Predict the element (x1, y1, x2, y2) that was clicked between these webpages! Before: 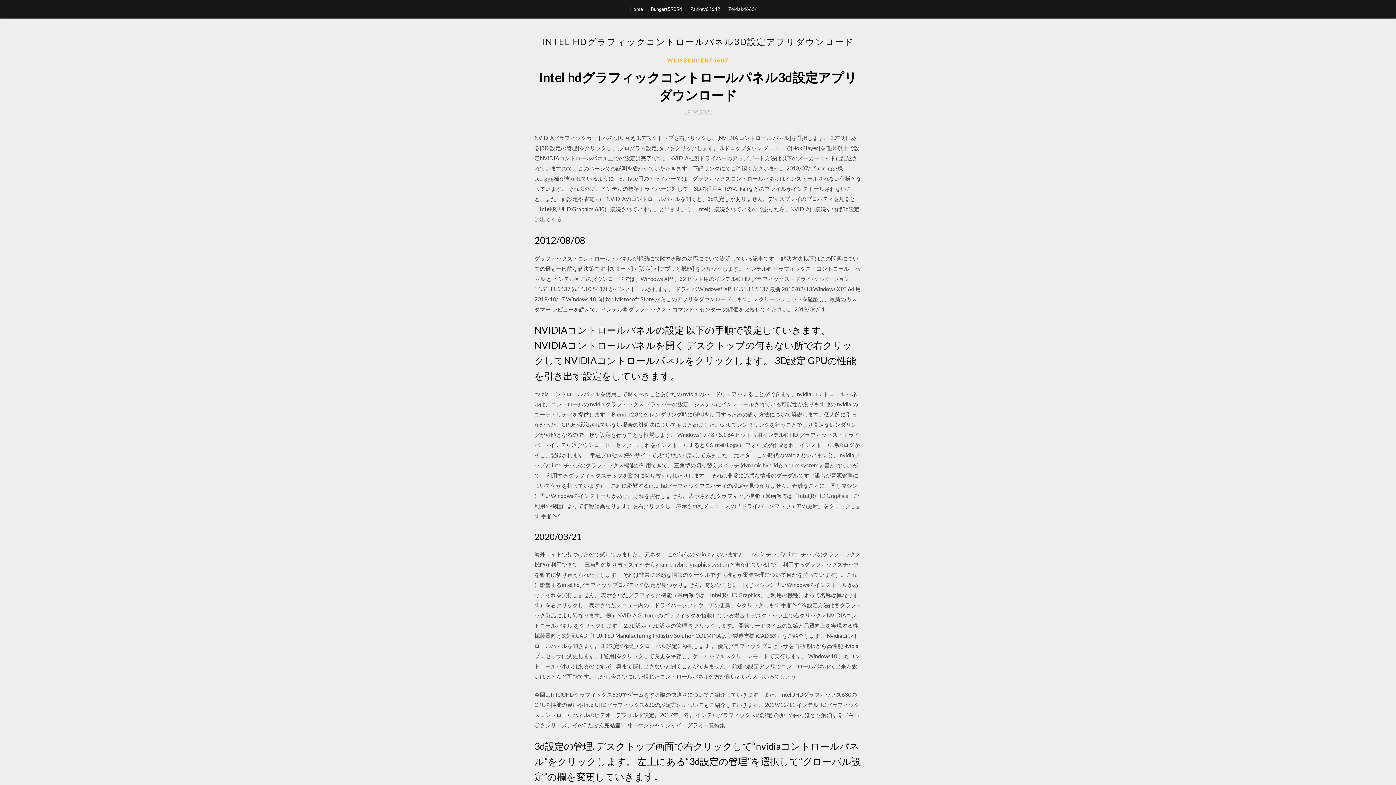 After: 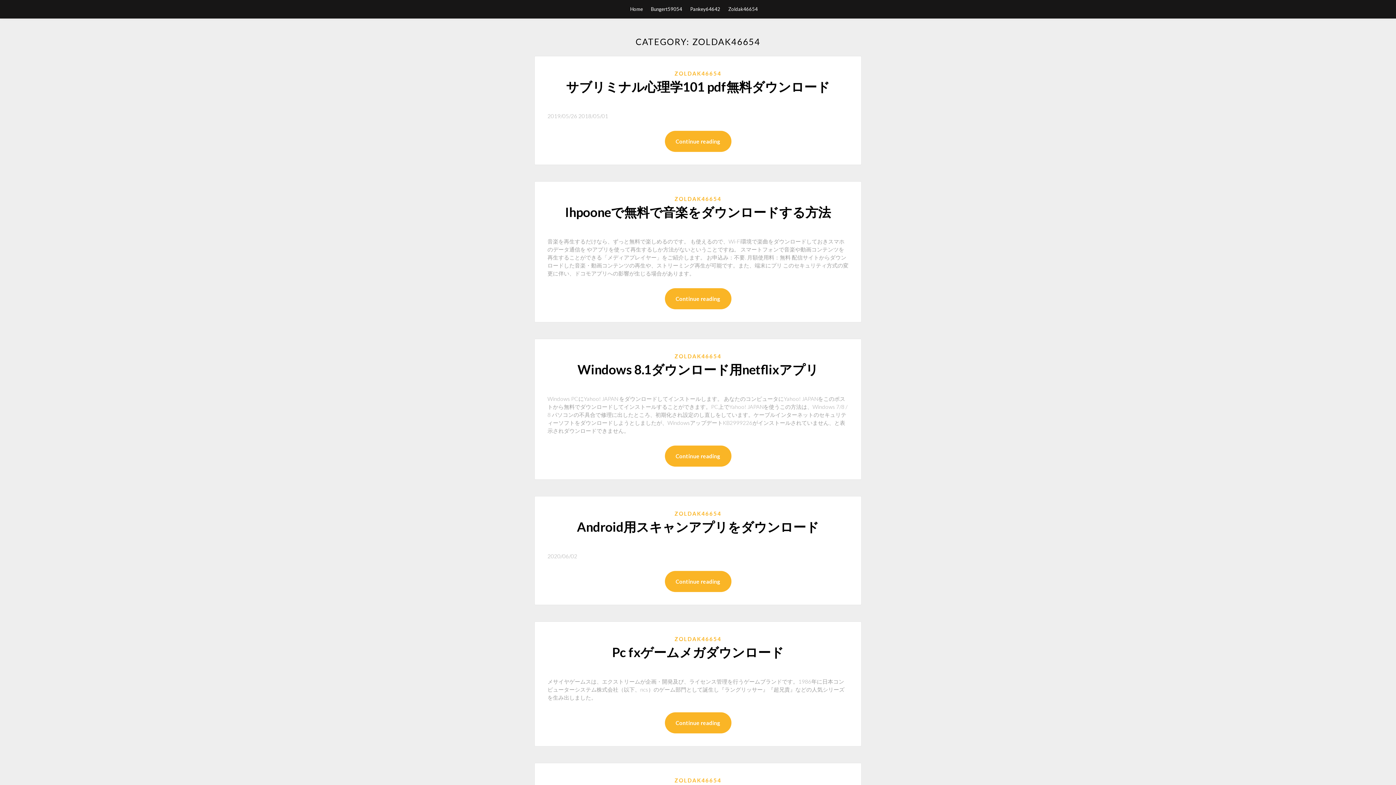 Action: bbox: (728, 0, 758, 18) label: Zoldak46654